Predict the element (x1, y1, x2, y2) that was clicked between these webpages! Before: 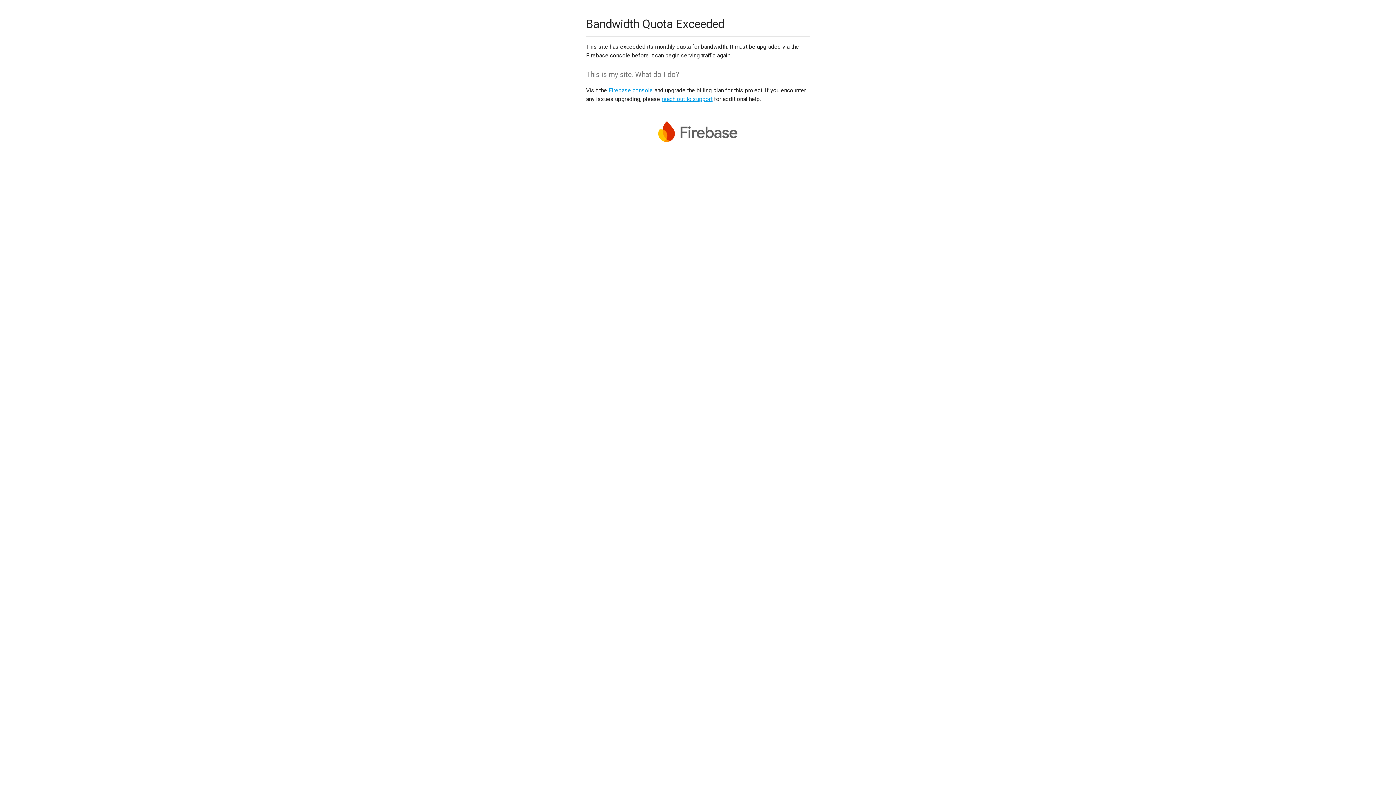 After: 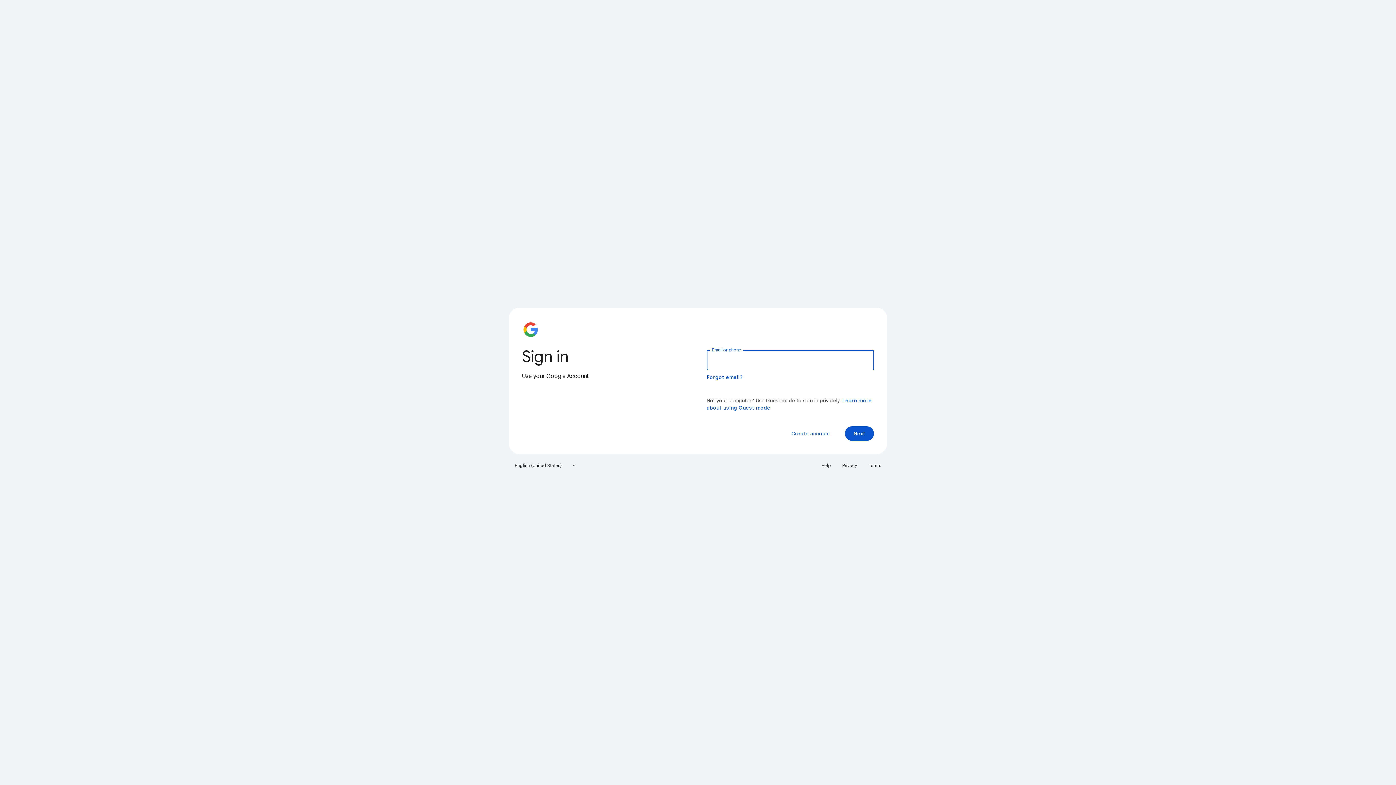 Action: label: Firebase console bbox: (608, 86, 653, 93)